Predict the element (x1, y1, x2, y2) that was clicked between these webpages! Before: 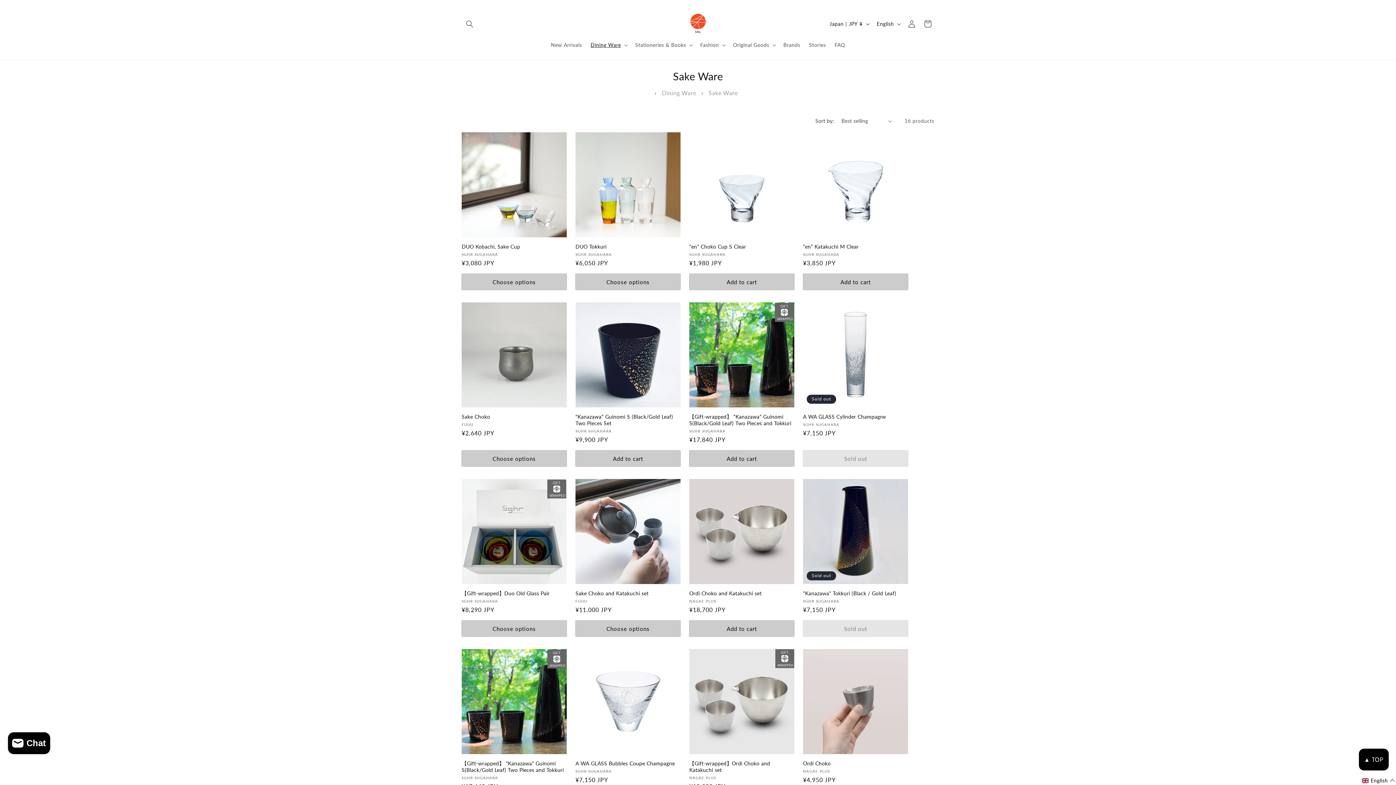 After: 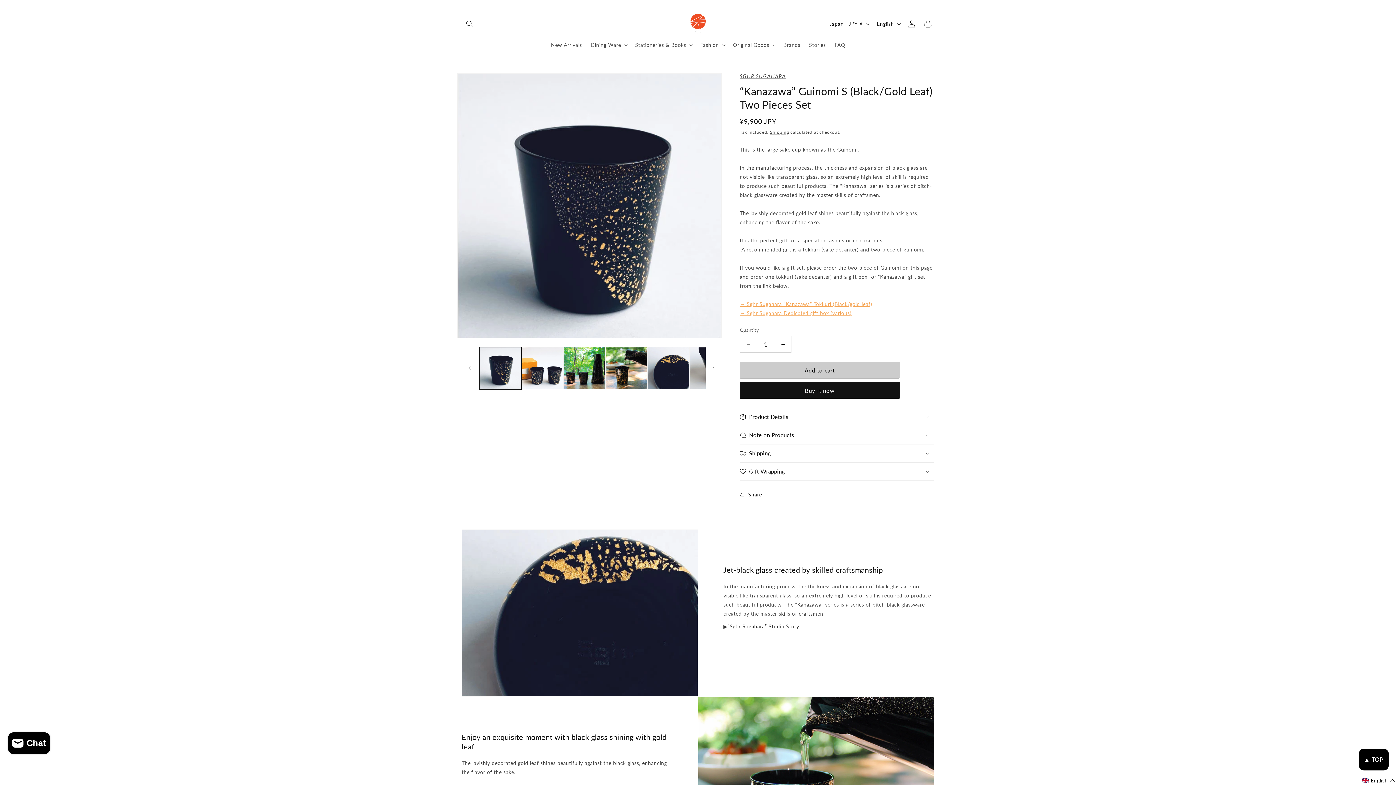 Action: label: “Kanazawa” Guinomi S (Black/Gold Leaf) Two Pieces Set bbox: (575, 413, 680, 427)